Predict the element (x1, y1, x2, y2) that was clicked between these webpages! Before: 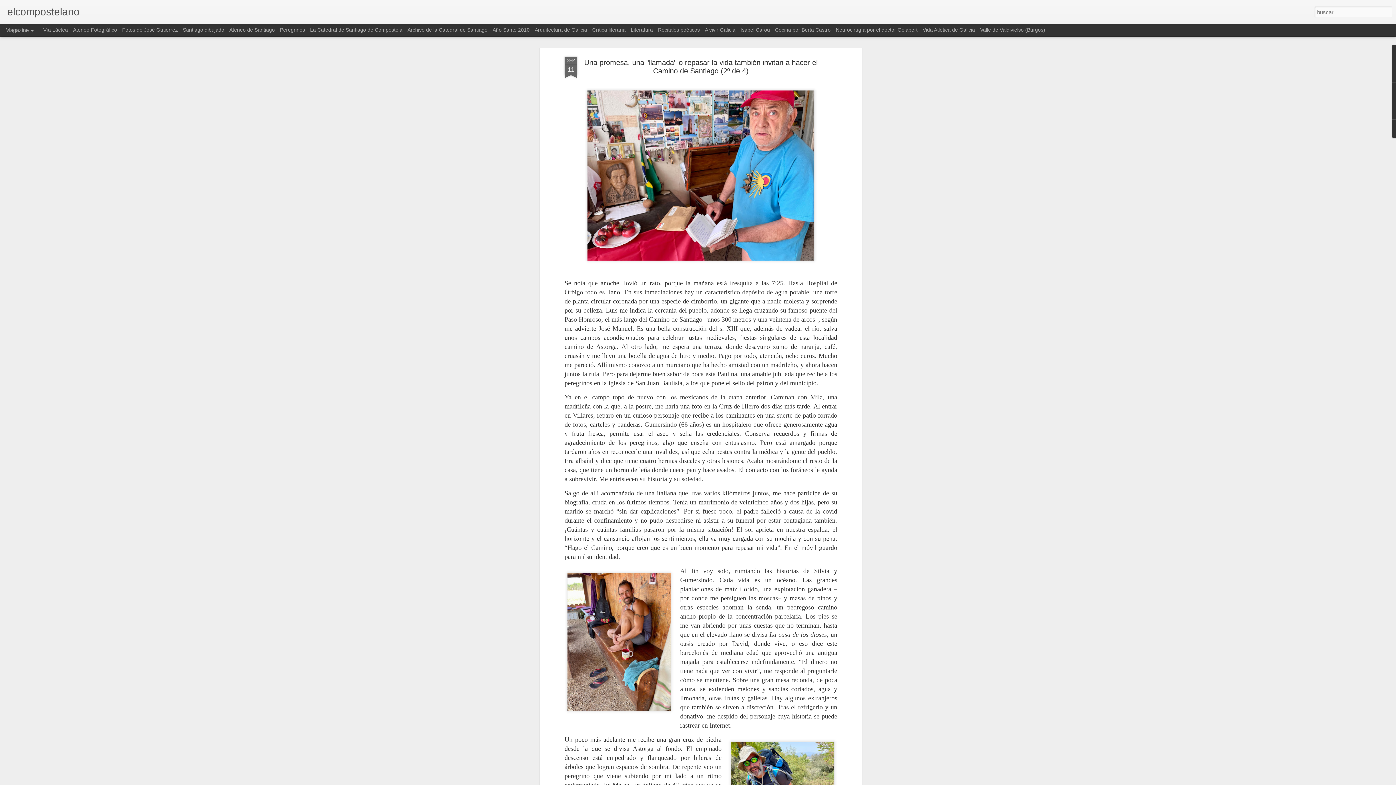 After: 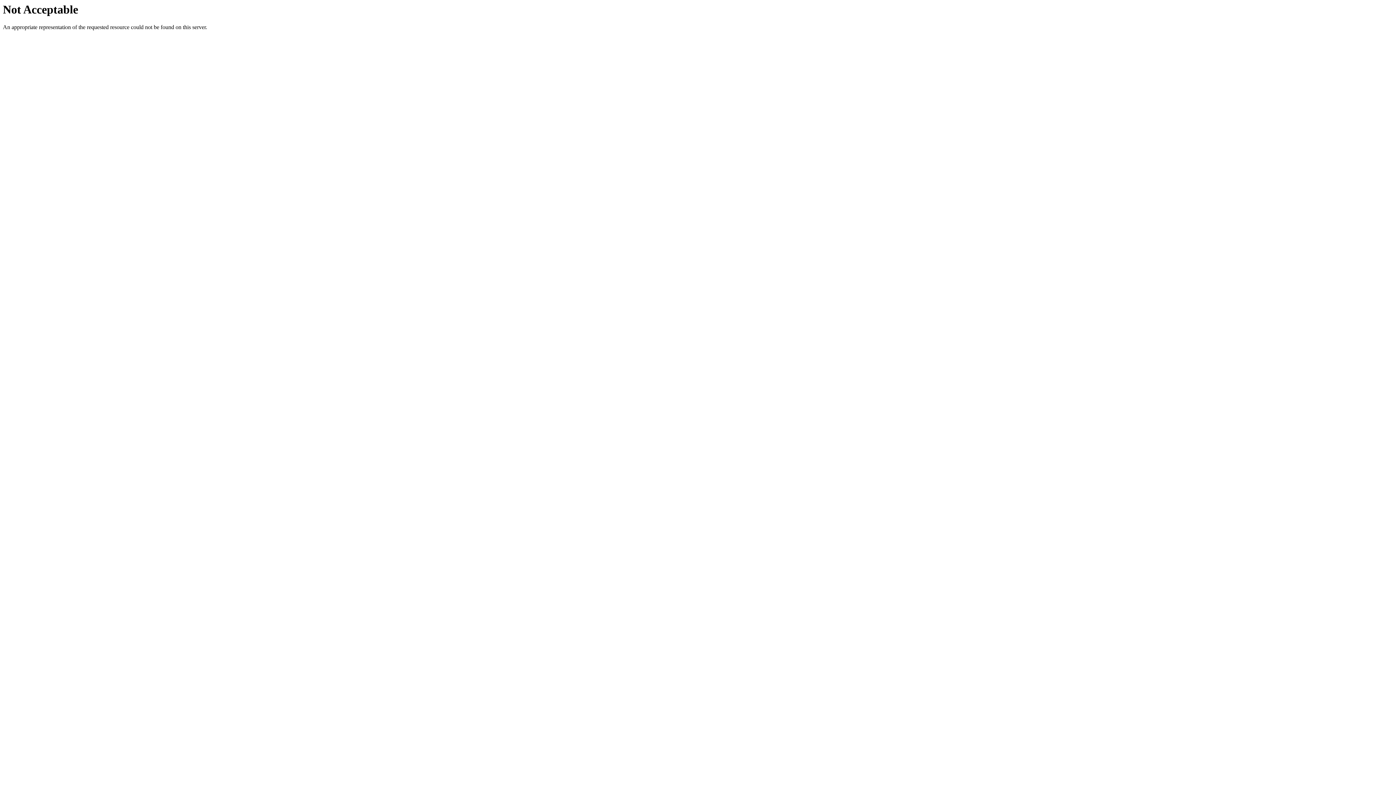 Action: label: Vía Láctea bbox: (43, 26, 68, 32)